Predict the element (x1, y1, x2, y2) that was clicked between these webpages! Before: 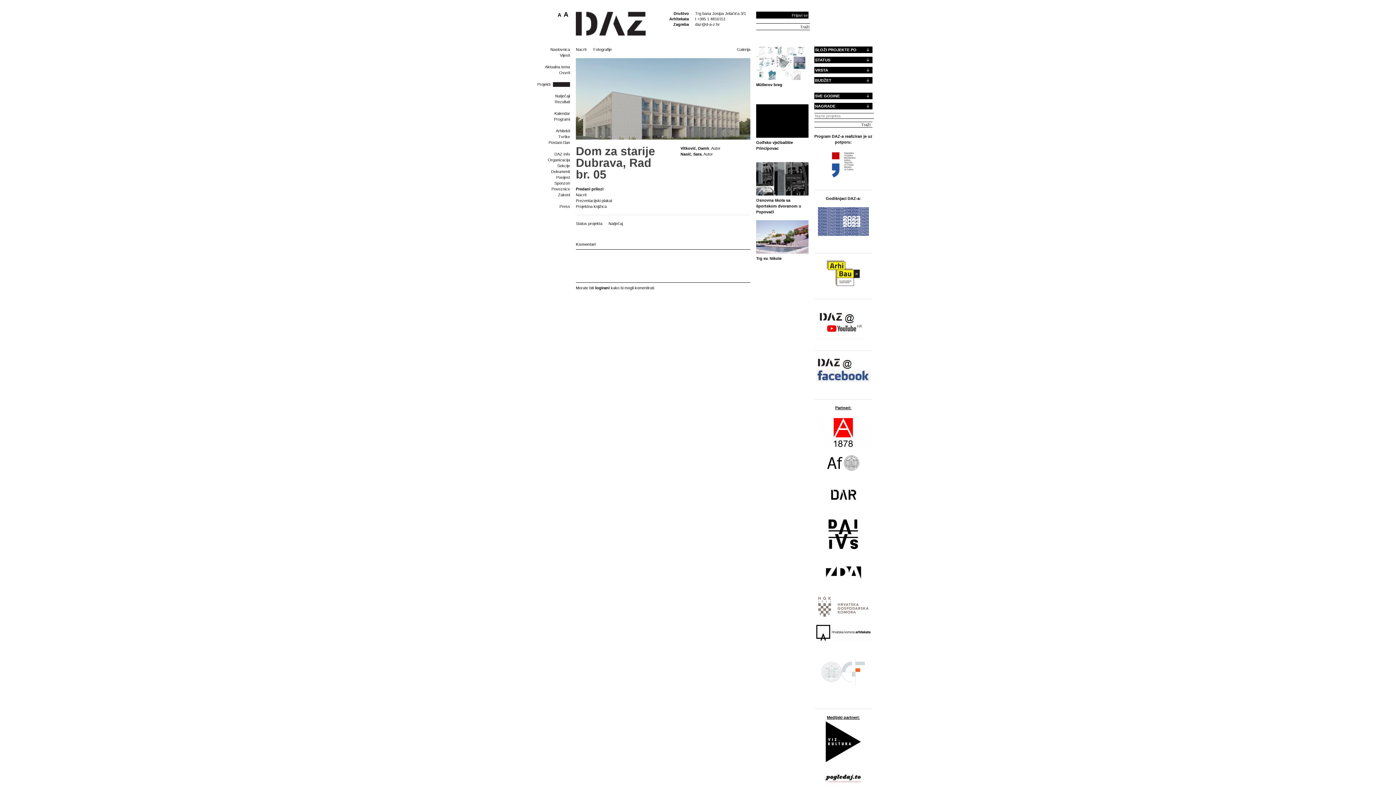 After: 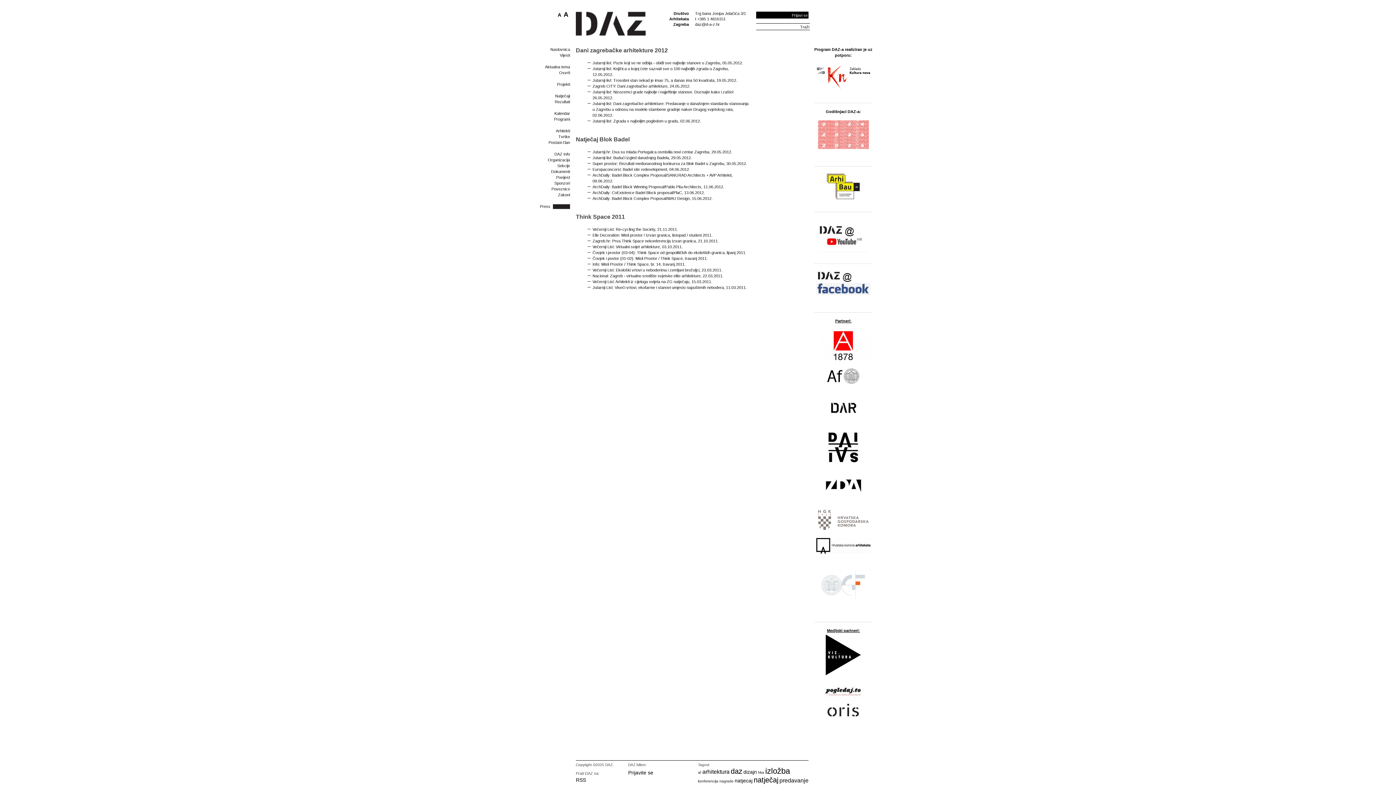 Action: label: Press bbox: (534, 203, 570, 209)